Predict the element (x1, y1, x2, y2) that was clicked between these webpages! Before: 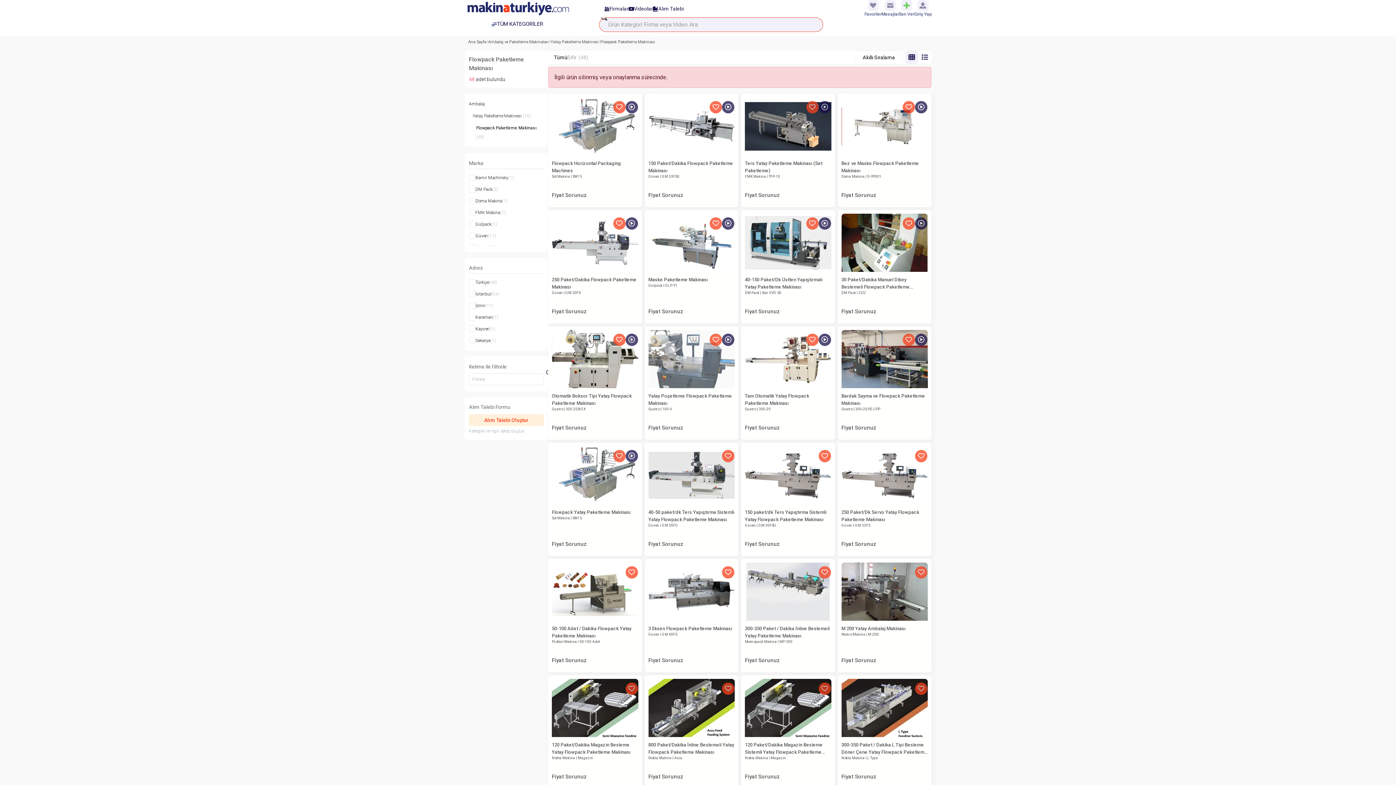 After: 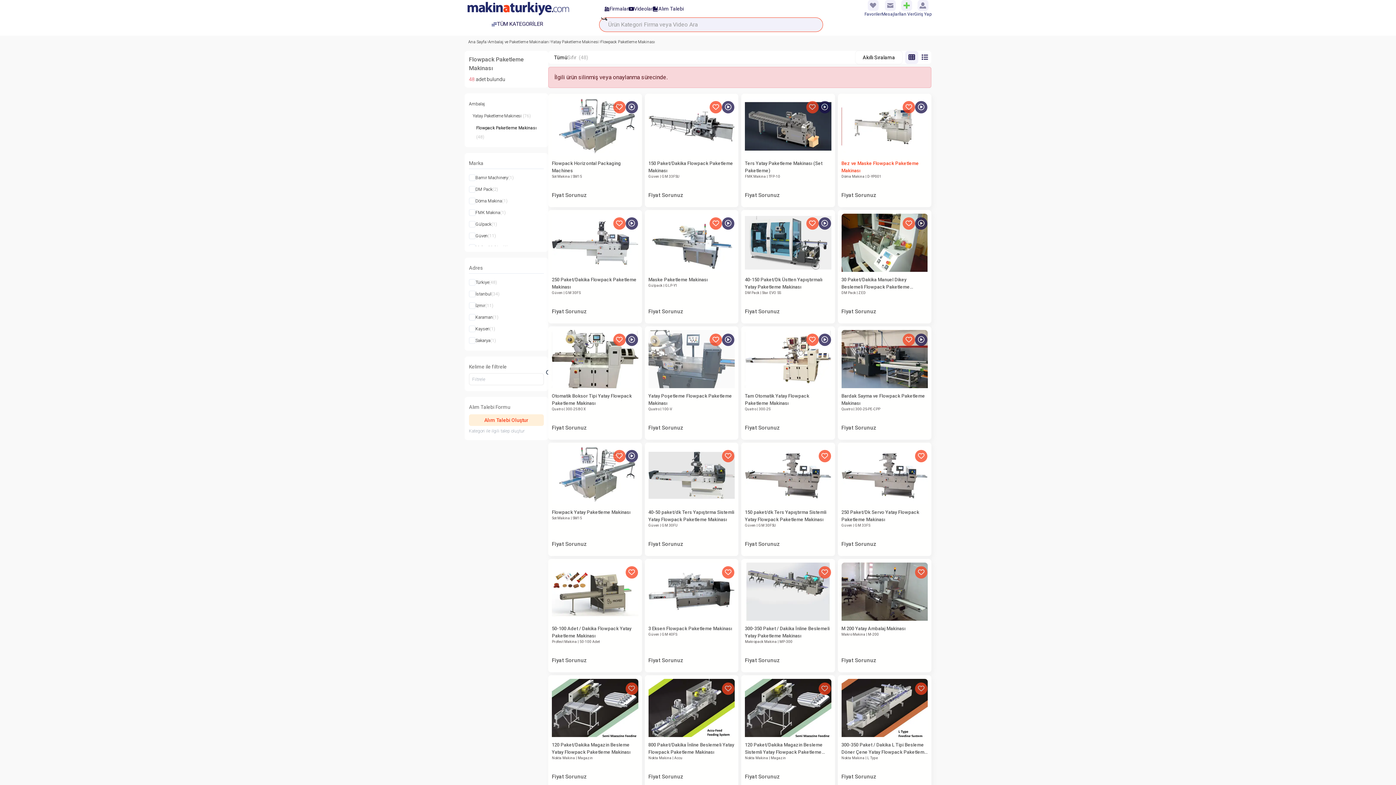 Action: bbox: (902, 101, 915, 113)